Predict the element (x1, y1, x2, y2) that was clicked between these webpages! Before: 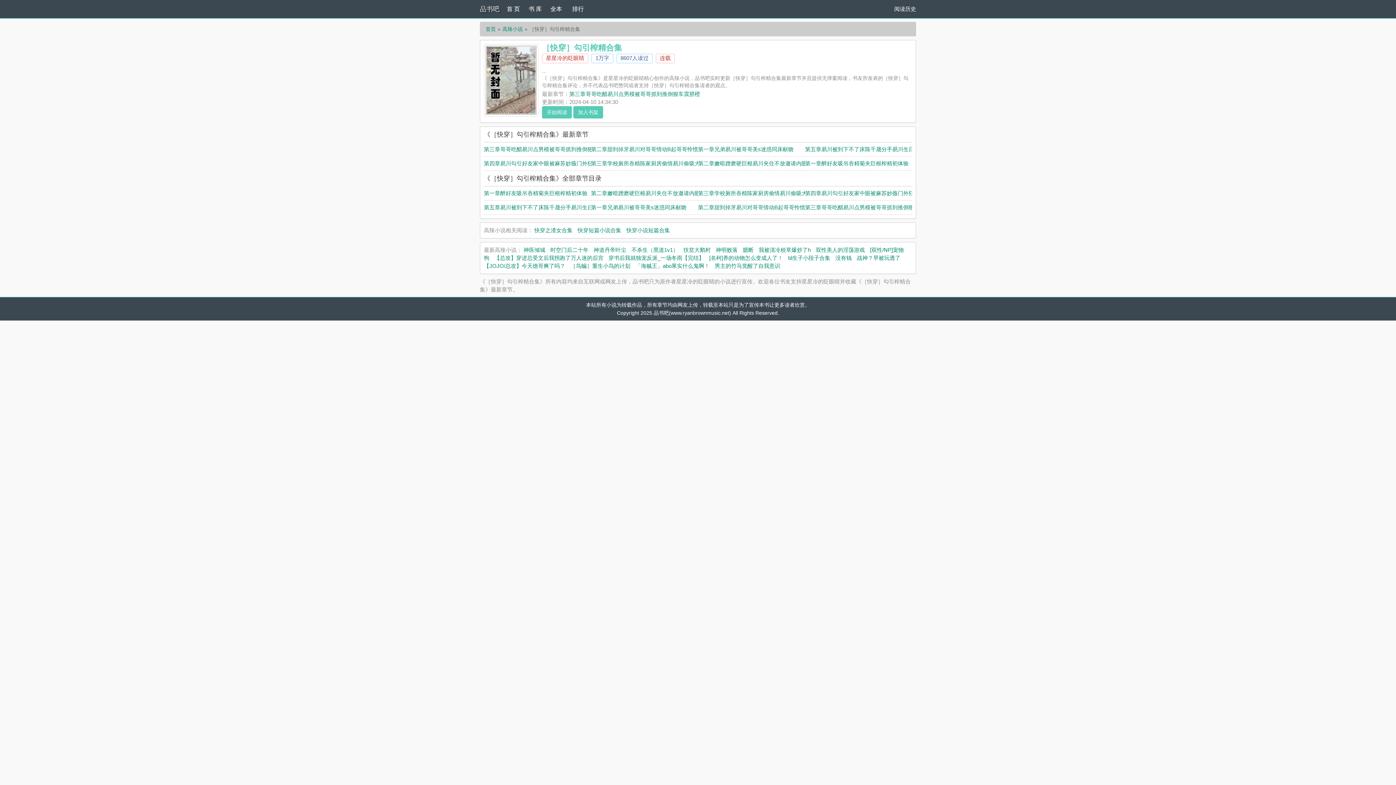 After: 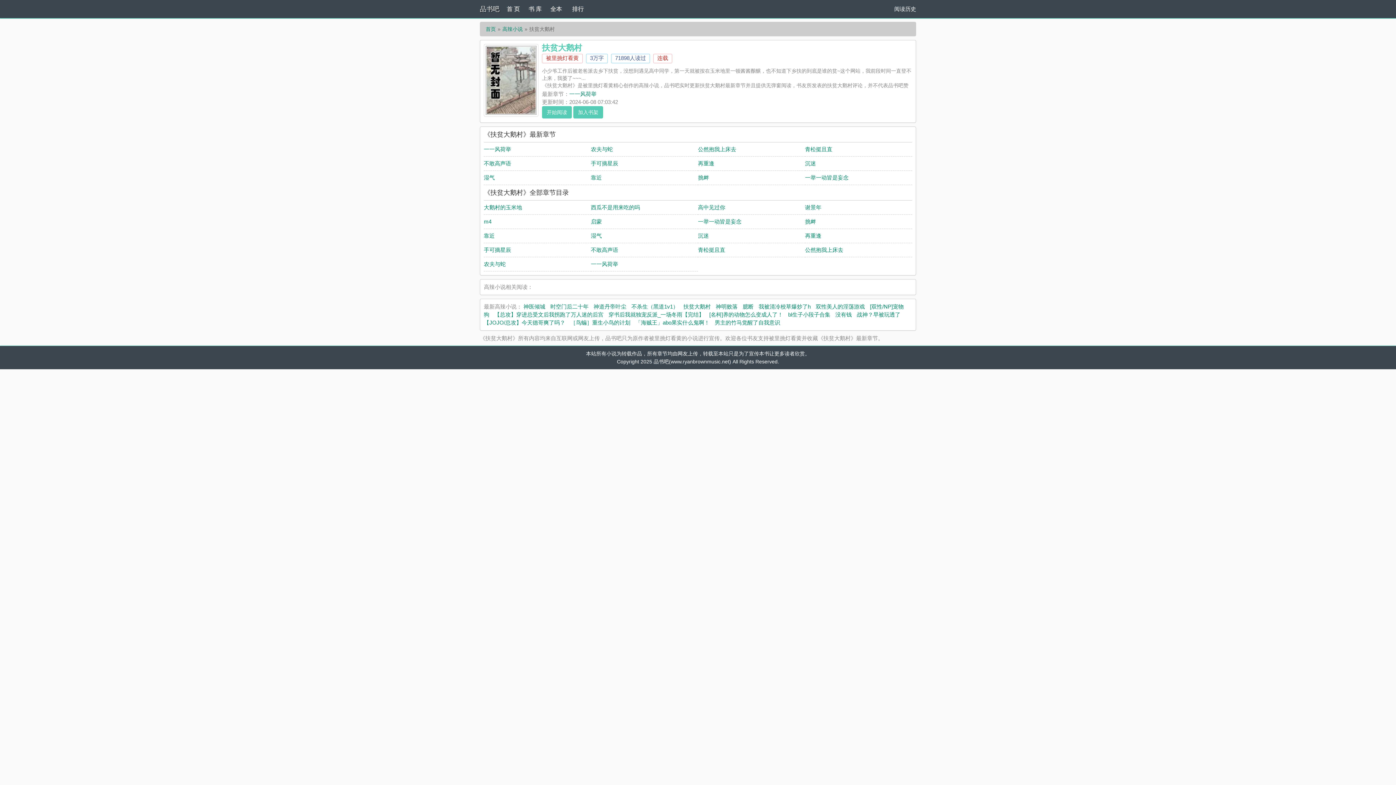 Action: bbox: (683, 246, 710, 253) label: 扶贫大鹅村